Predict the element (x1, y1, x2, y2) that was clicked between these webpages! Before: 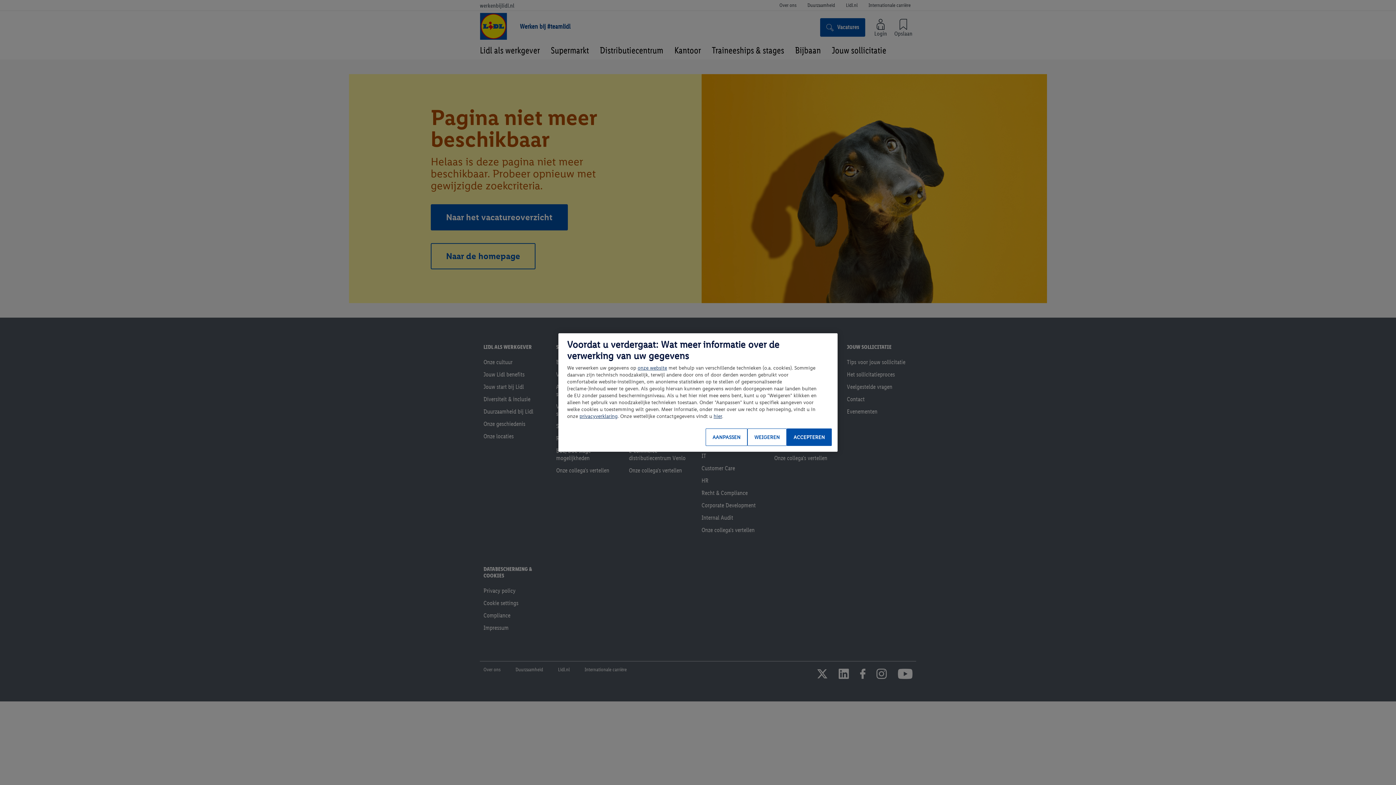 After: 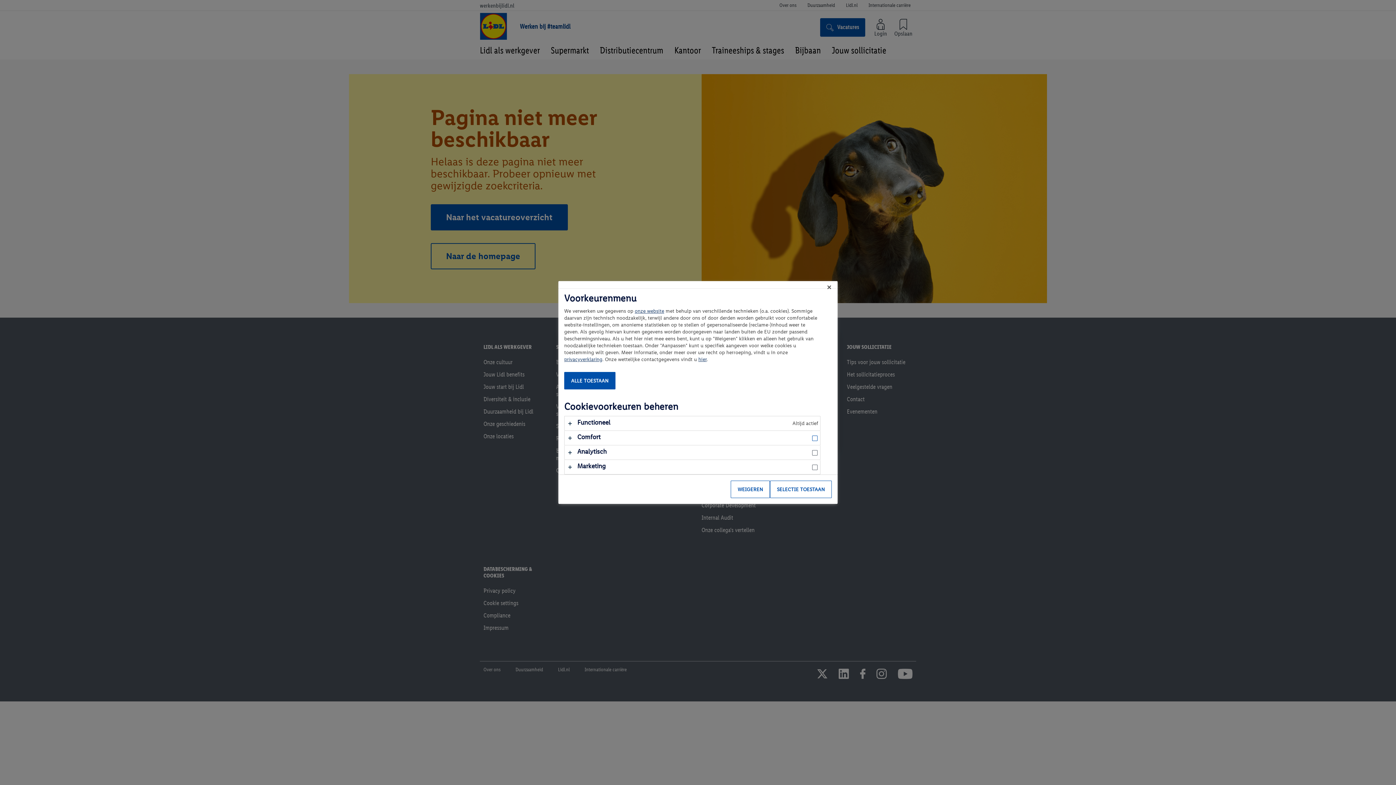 Action: bbox: (705, 428, 747, 446) label: AANPASSEN